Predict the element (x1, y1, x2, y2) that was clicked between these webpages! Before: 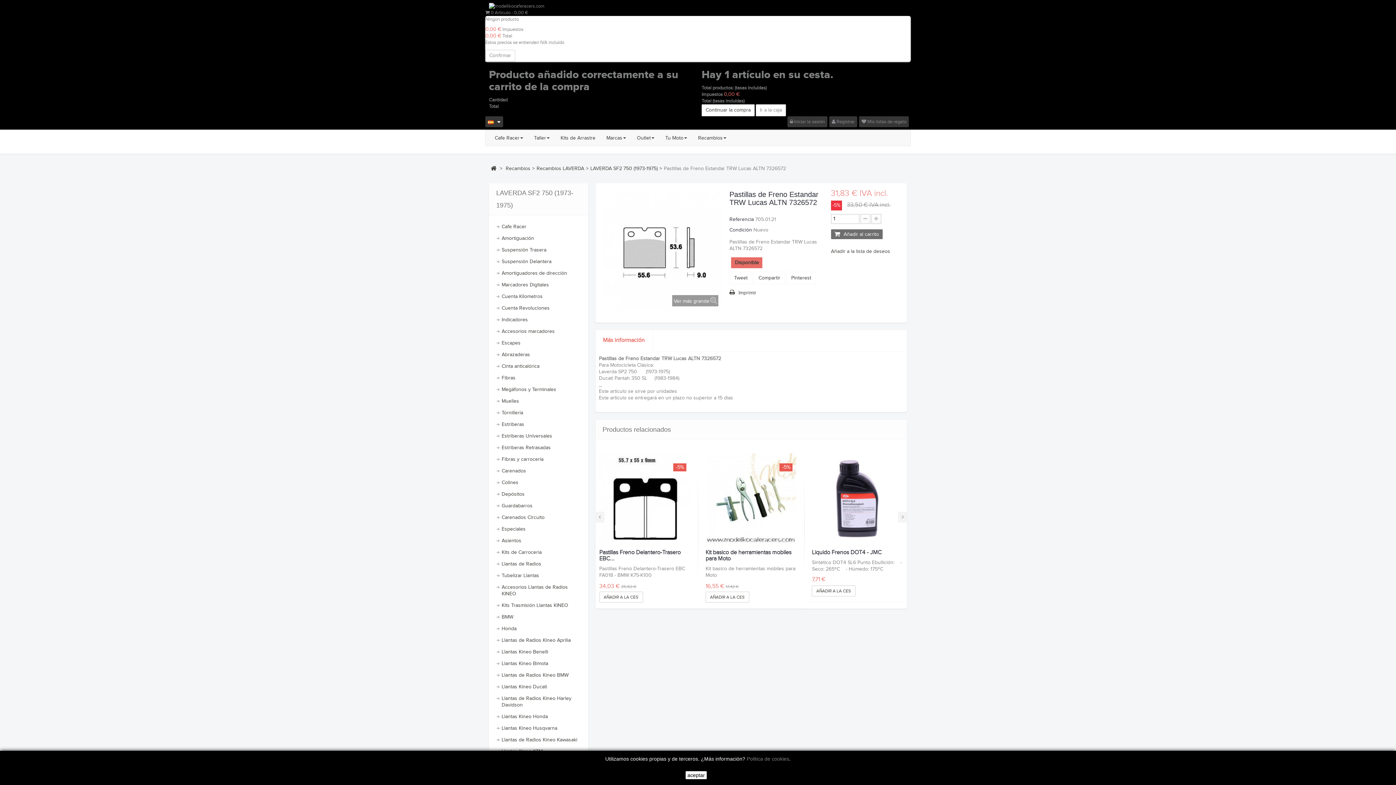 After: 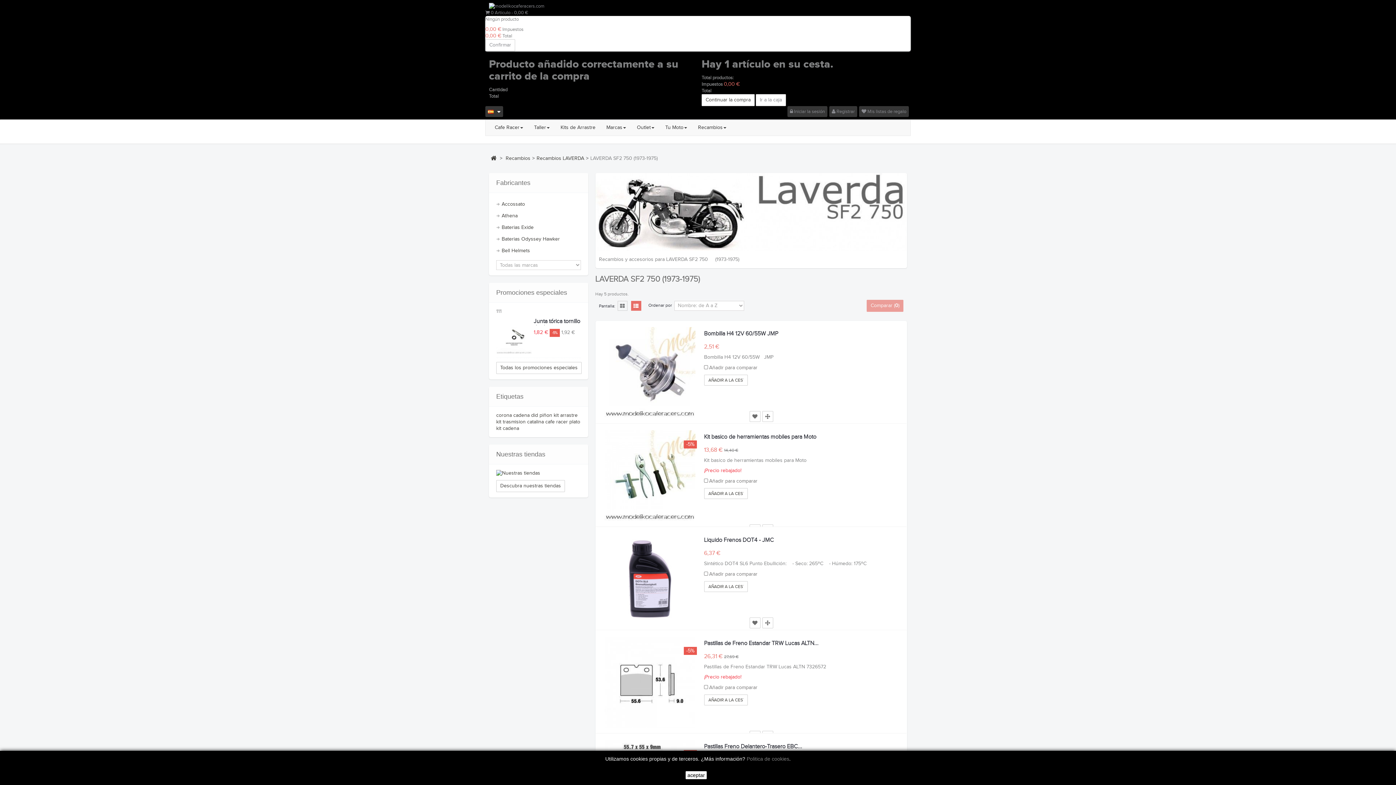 Action: label: LAVERDA SF2 750 (1973-1975) bbox: (590, 165, 657, 171)